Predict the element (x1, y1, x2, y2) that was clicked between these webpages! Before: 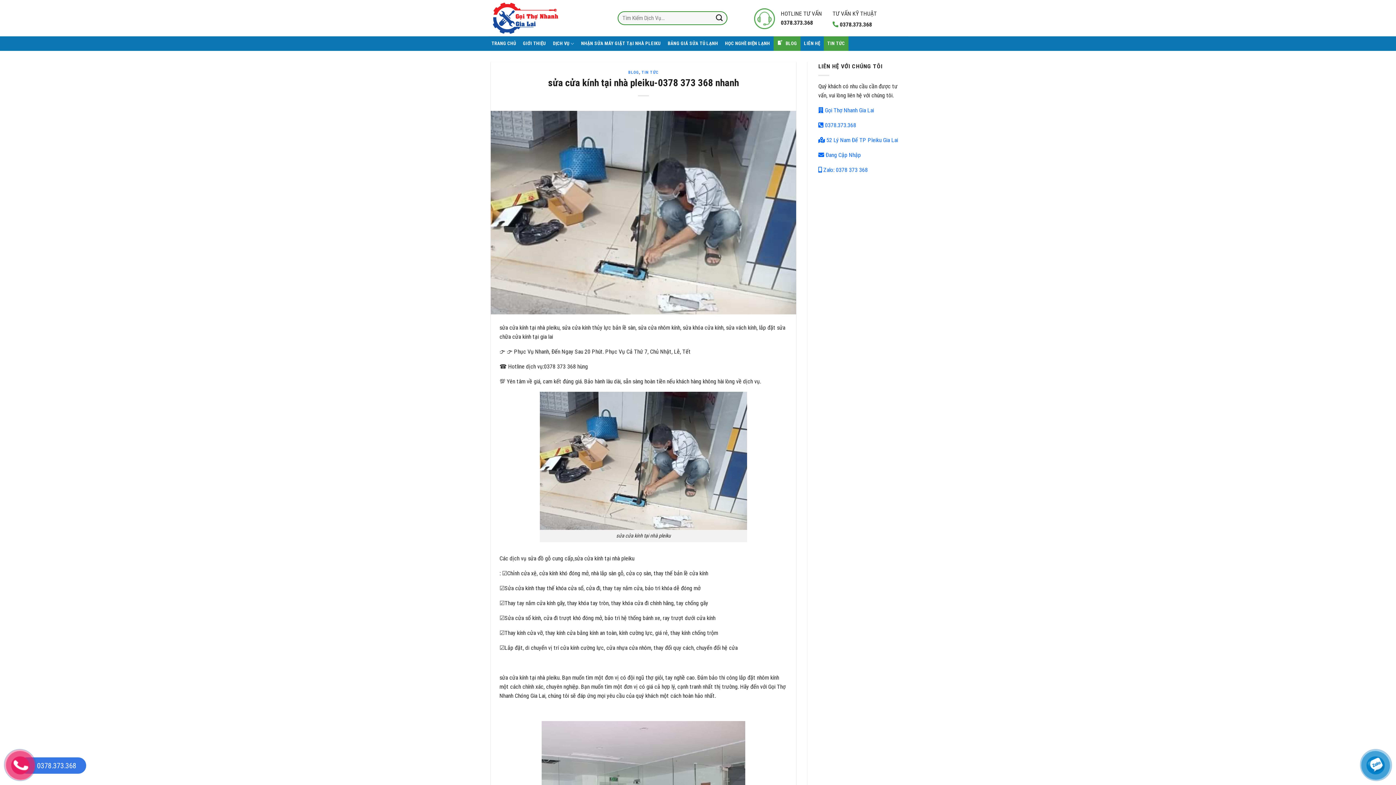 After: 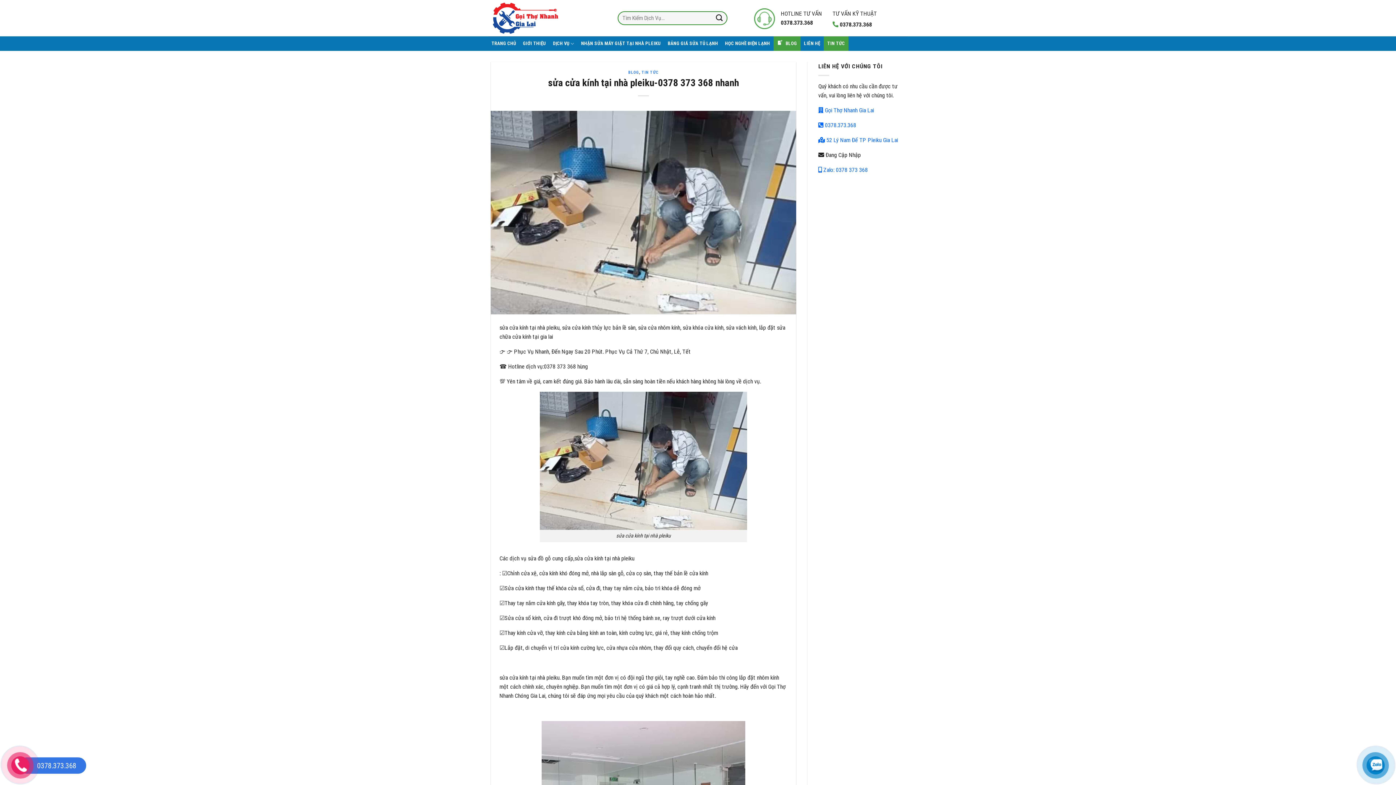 Action: bbox: (818, 151, 861, 158) label:  Đang Cập Nhập